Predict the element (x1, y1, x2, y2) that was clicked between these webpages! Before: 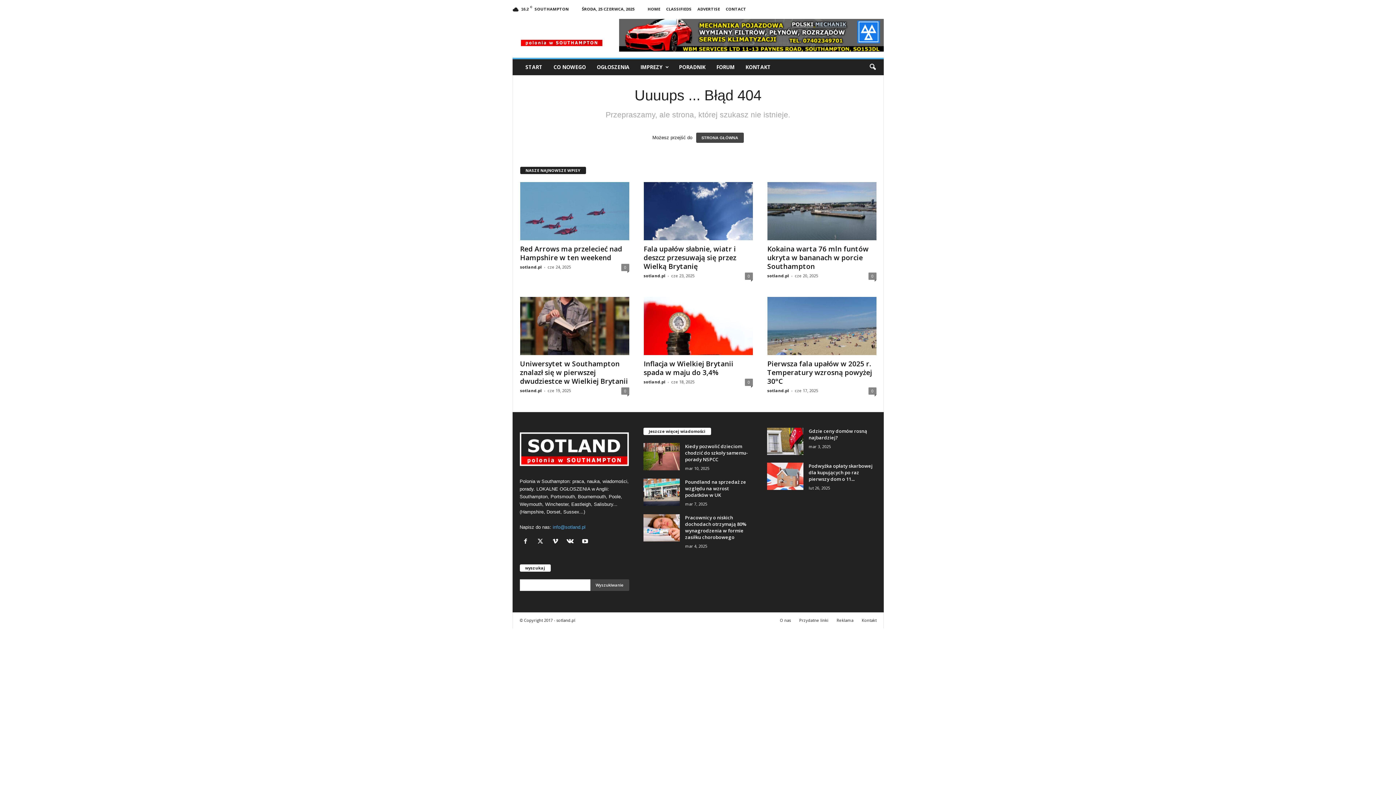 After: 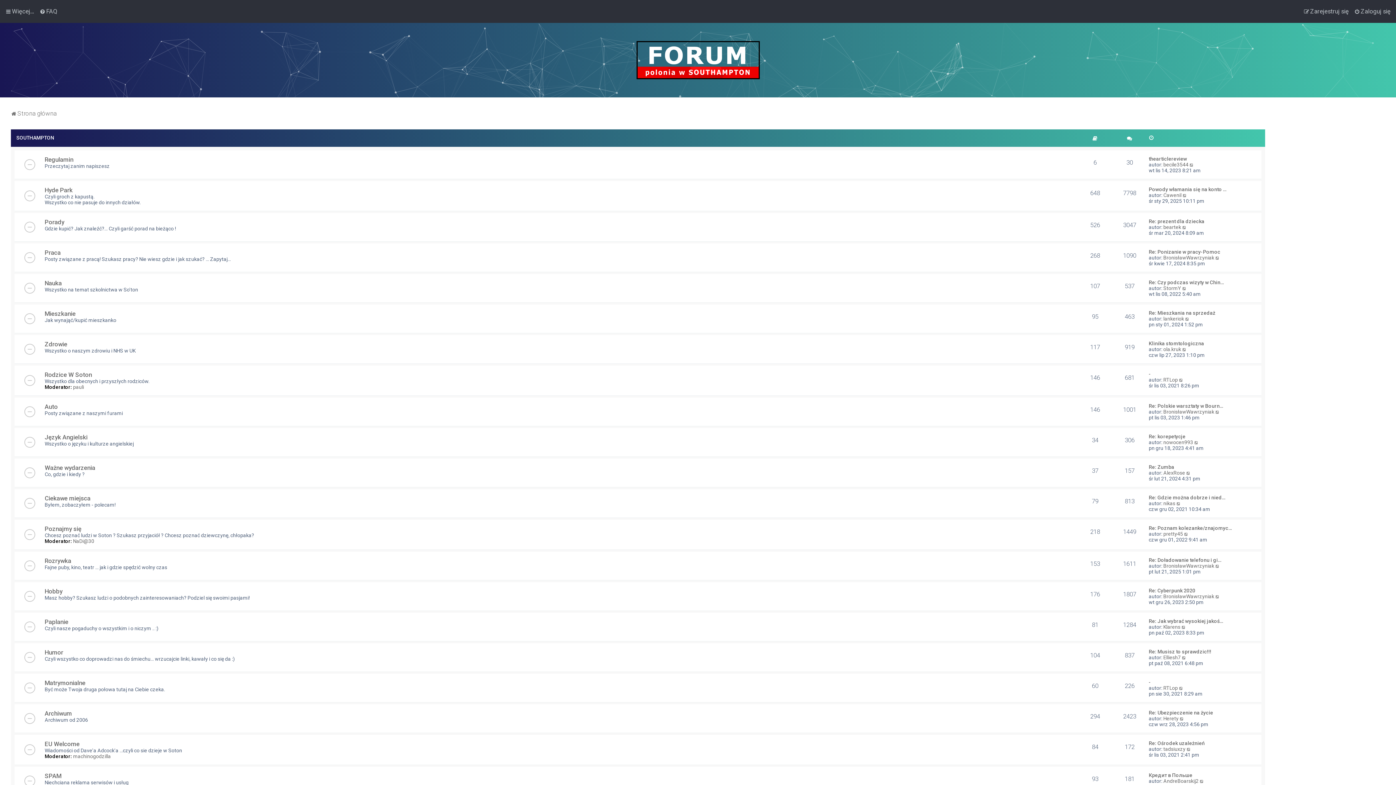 Action: label: FORUM bbox: (711, 59, 740, 75)